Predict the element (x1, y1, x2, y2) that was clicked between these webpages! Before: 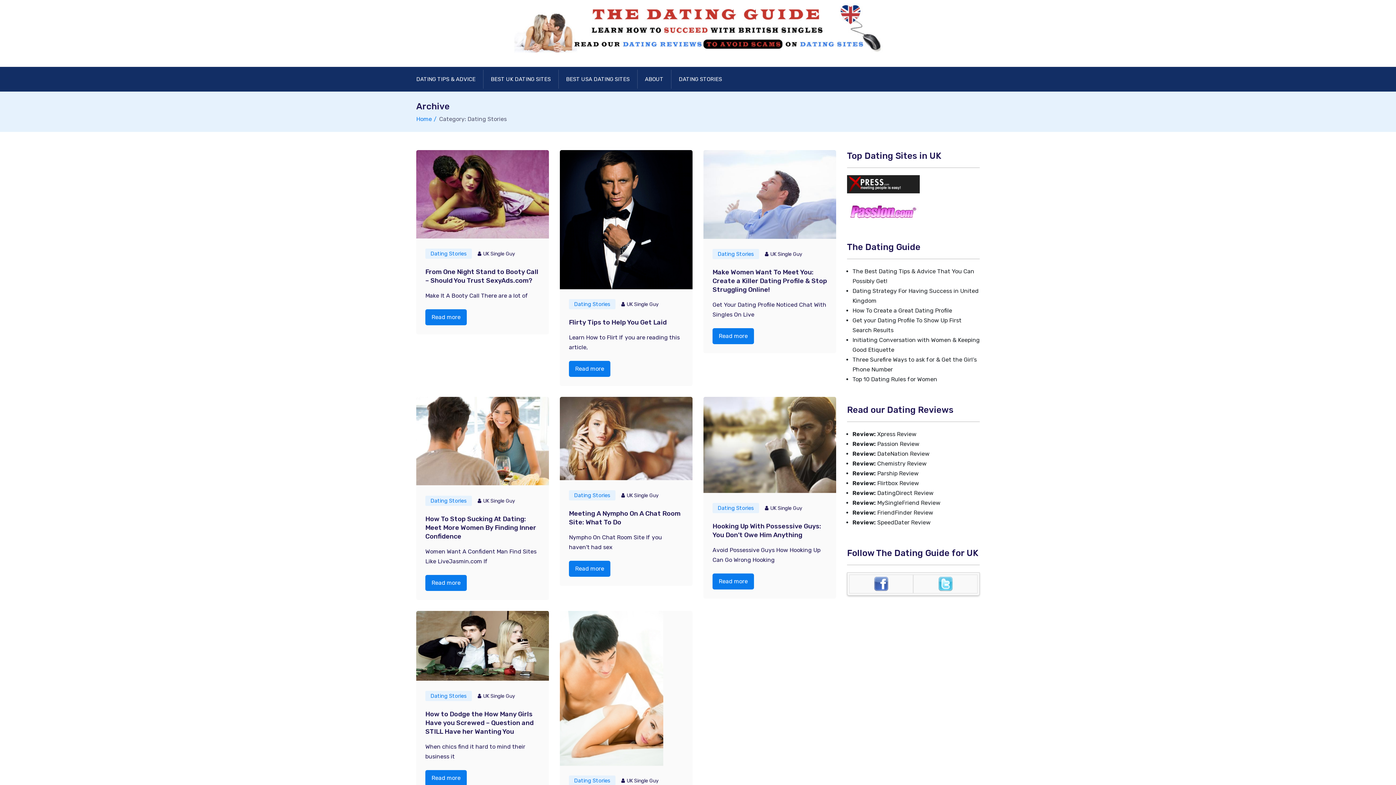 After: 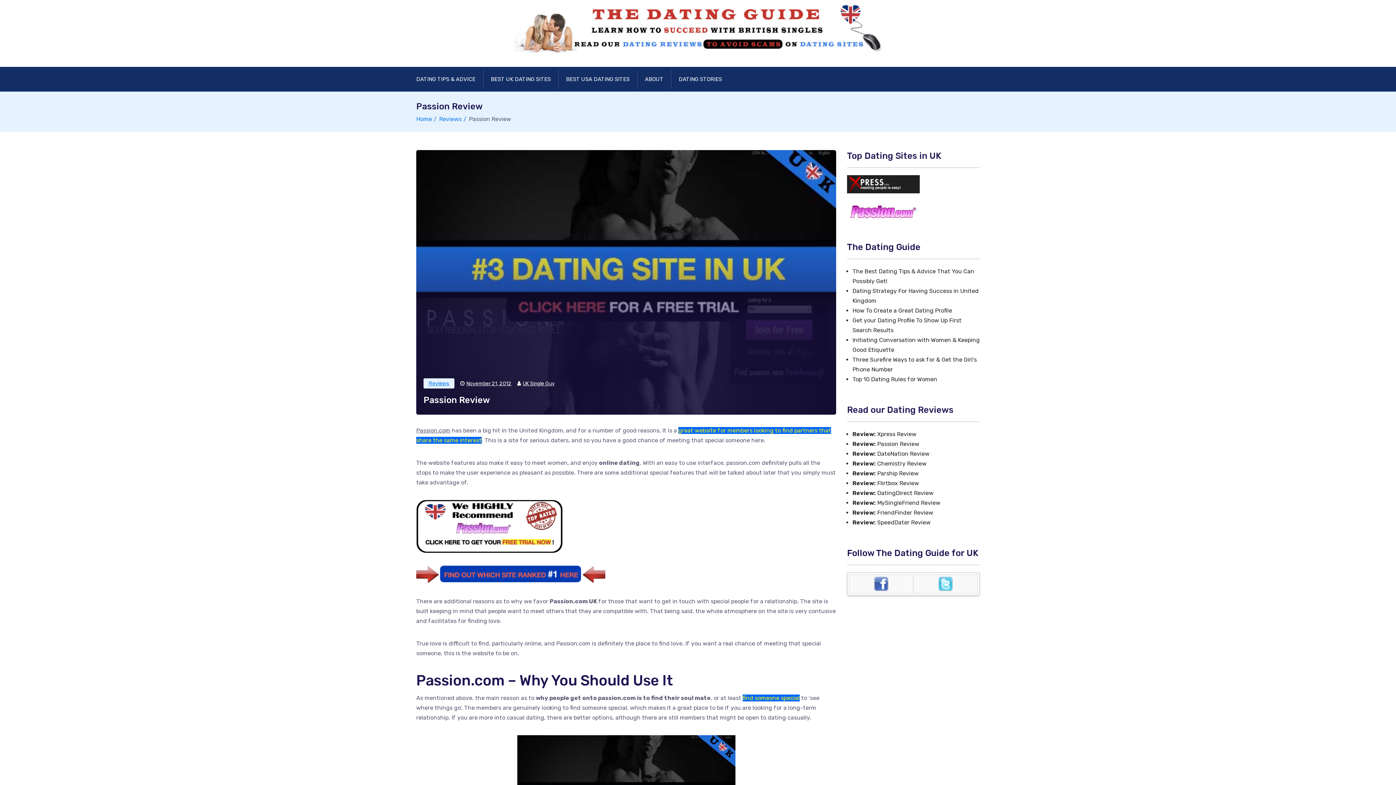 Action: bbox: (877, 440, 919, 447) label: Passion Review